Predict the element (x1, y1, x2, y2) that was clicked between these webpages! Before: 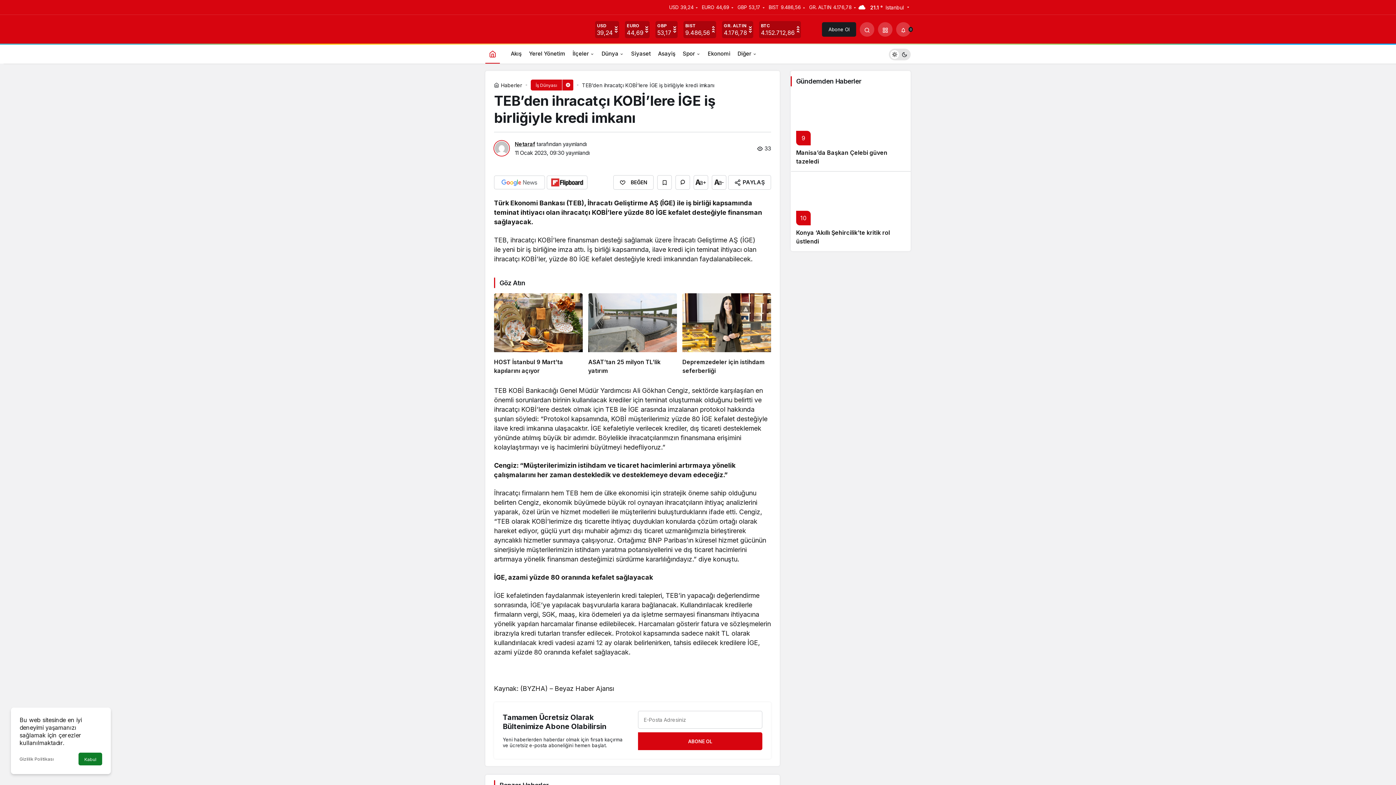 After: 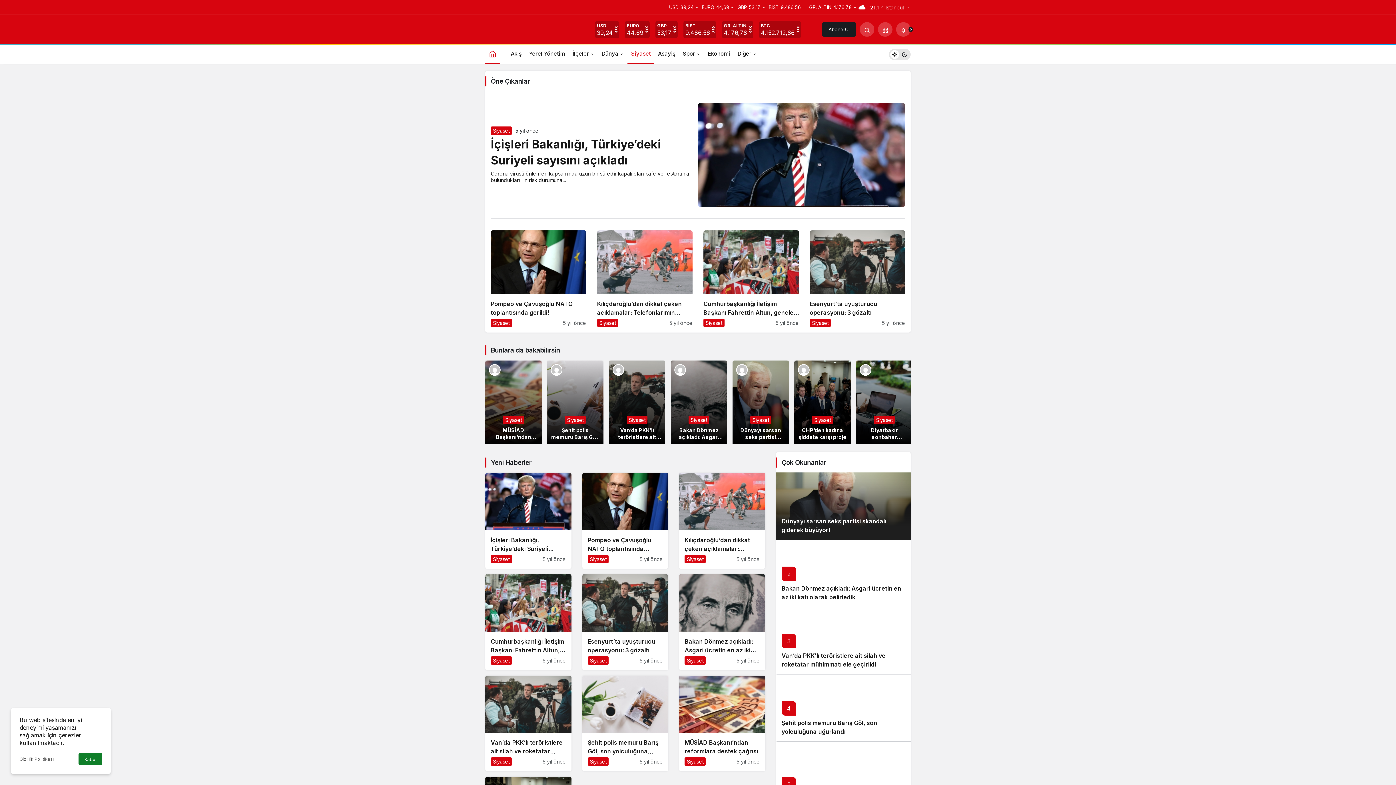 Action: label: Siyaset bbox: (627, 43, 654, 63)